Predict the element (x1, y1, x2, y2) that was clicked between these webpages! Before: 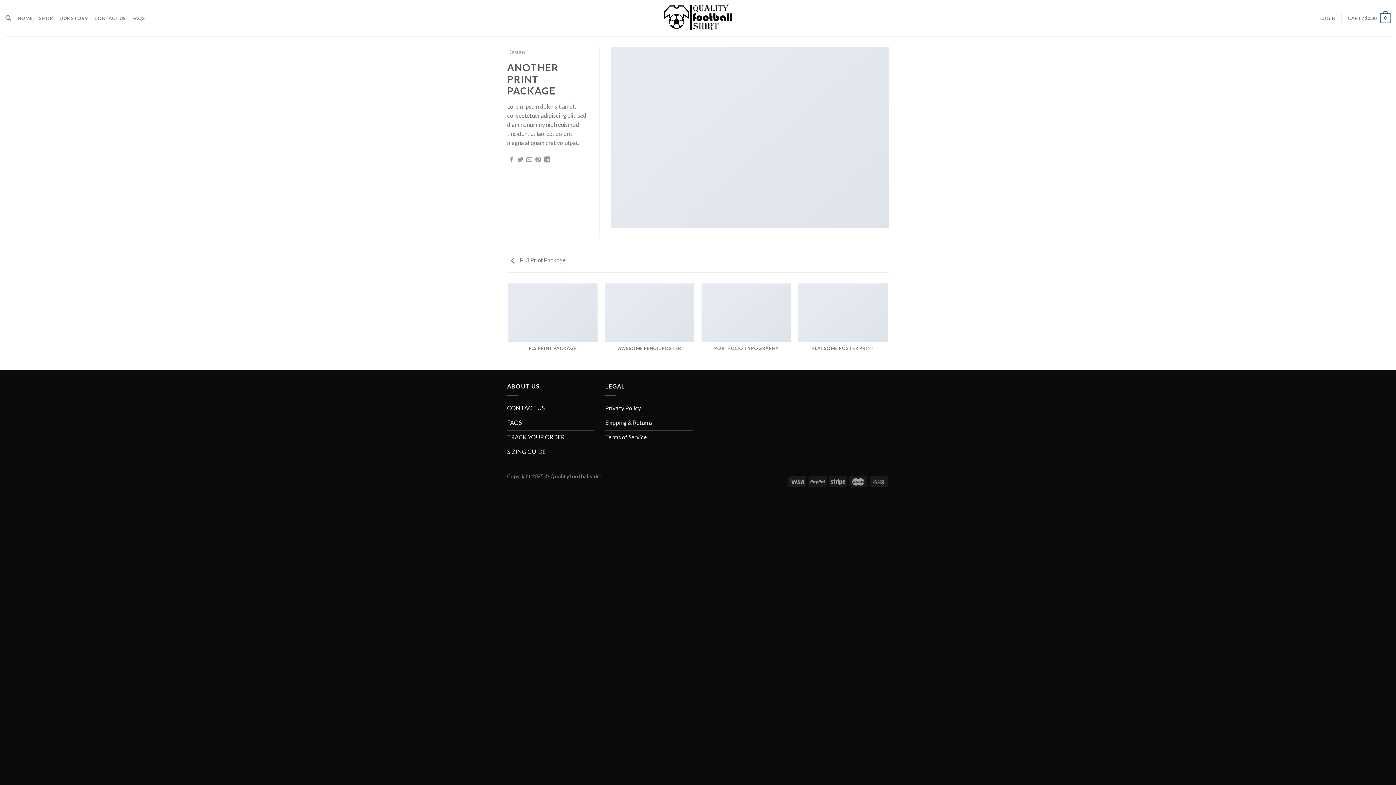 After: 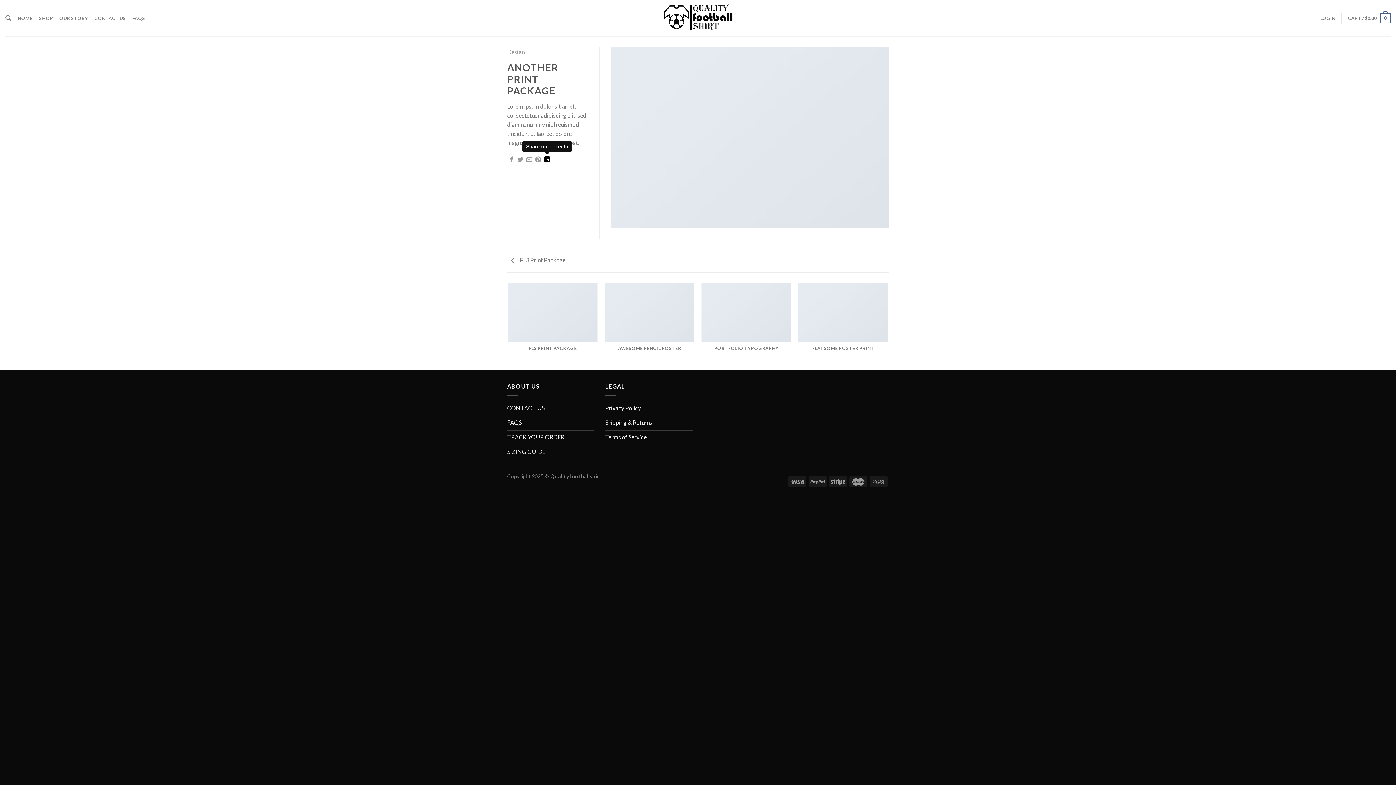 Action: bbox: (544, 156, 550, 163) label: Share on LinkedIn